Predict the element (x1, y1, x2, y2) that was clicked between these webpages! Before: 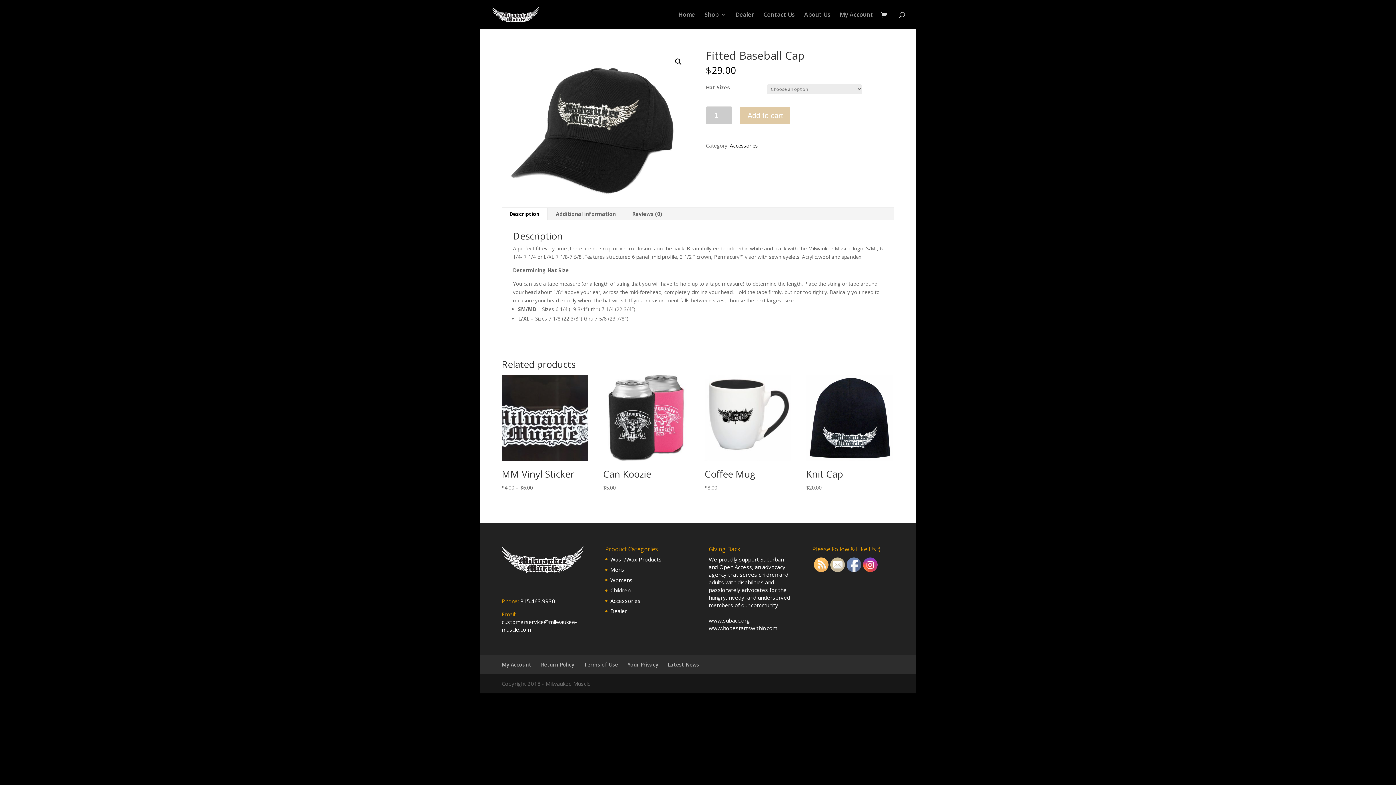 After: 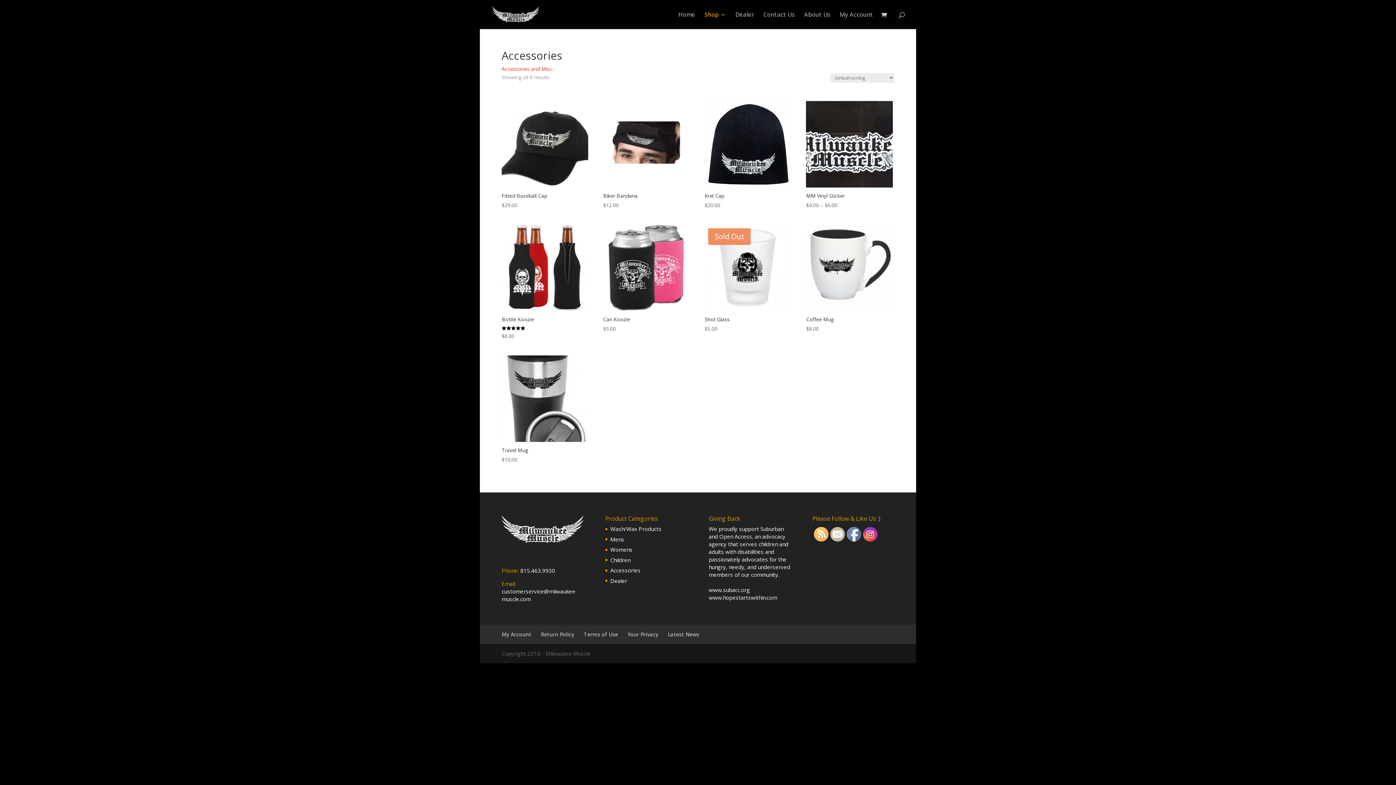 Action: bbox: (610, 597, 640, 604) label: Accessories